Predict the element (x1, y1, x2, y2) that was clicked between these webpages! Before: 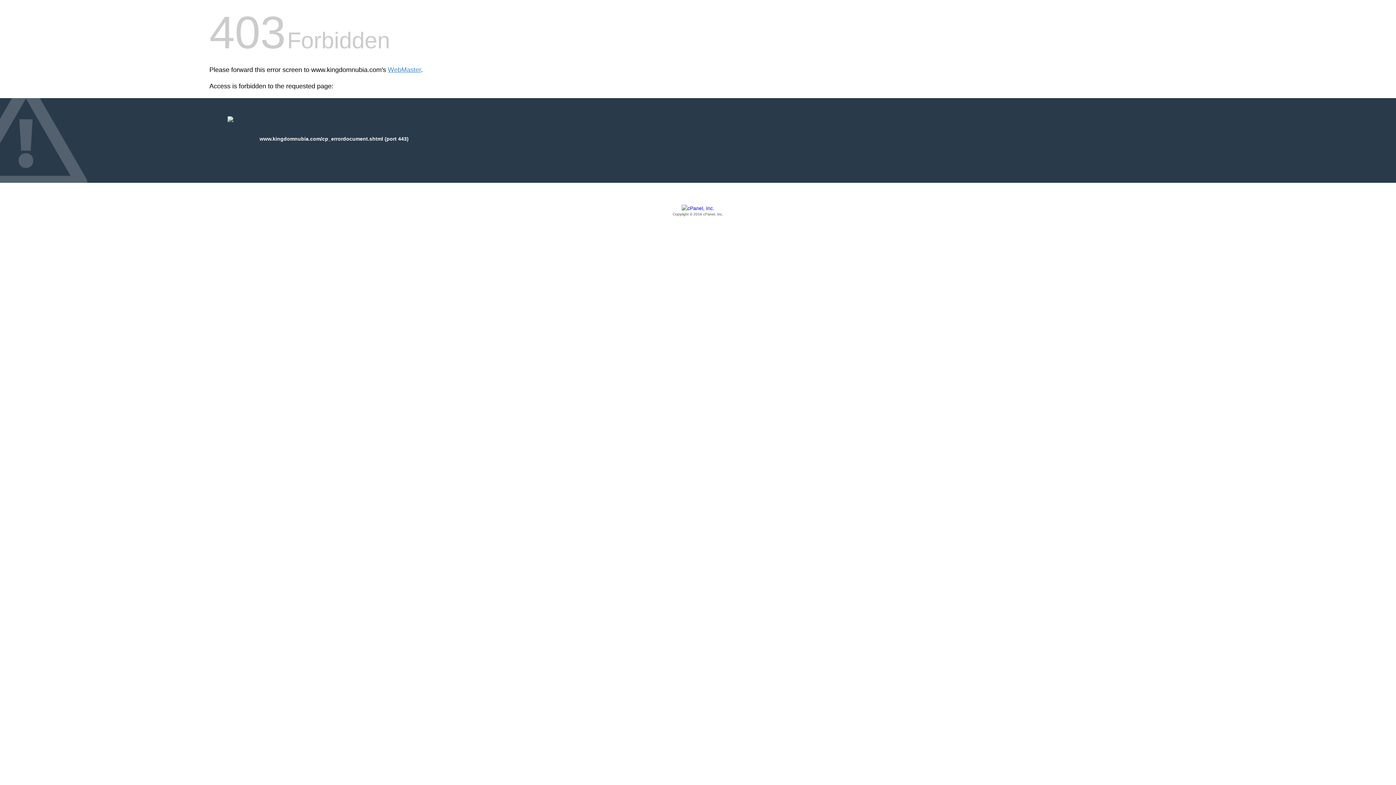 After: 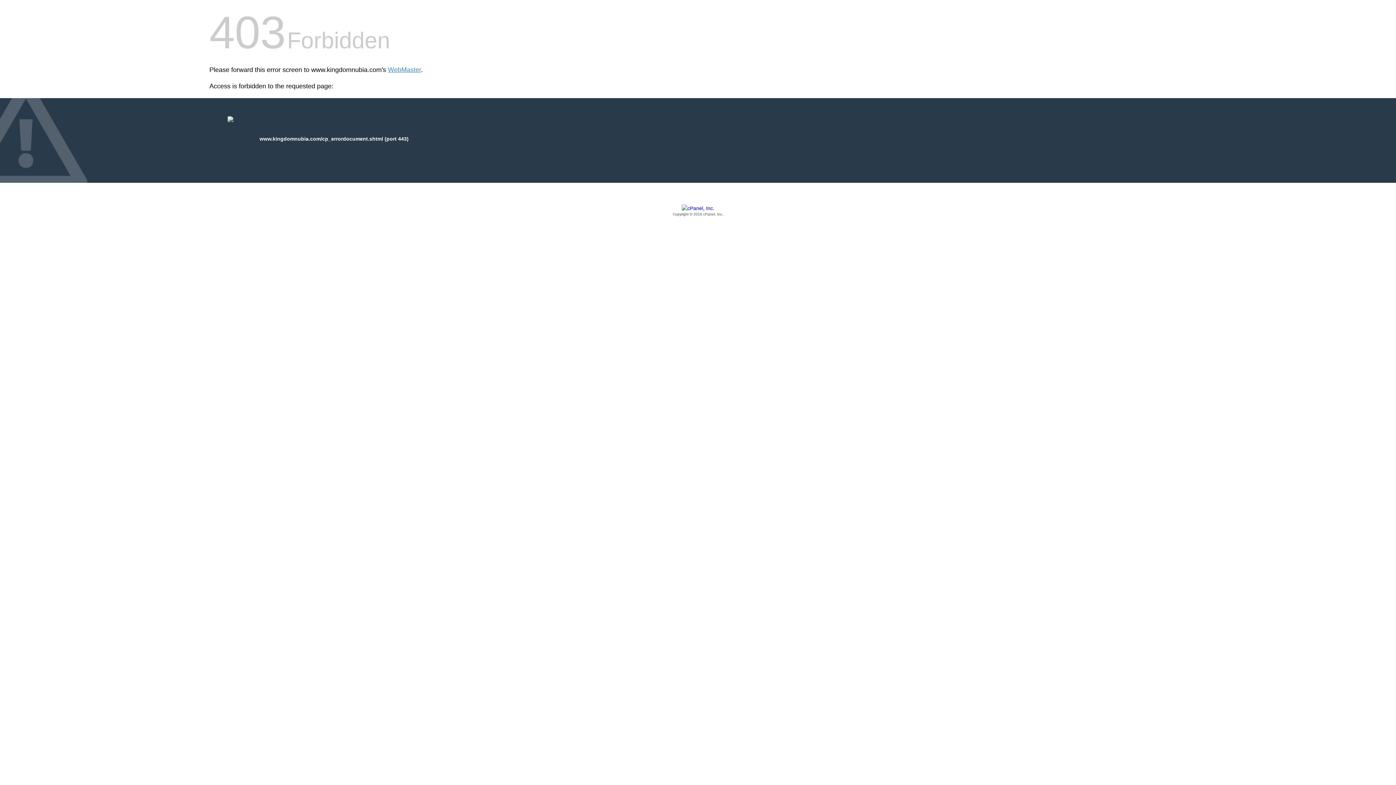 Action: label: Copyright © 2016 cPanel, Inc. bbox: (209, 205, 1186, 217)